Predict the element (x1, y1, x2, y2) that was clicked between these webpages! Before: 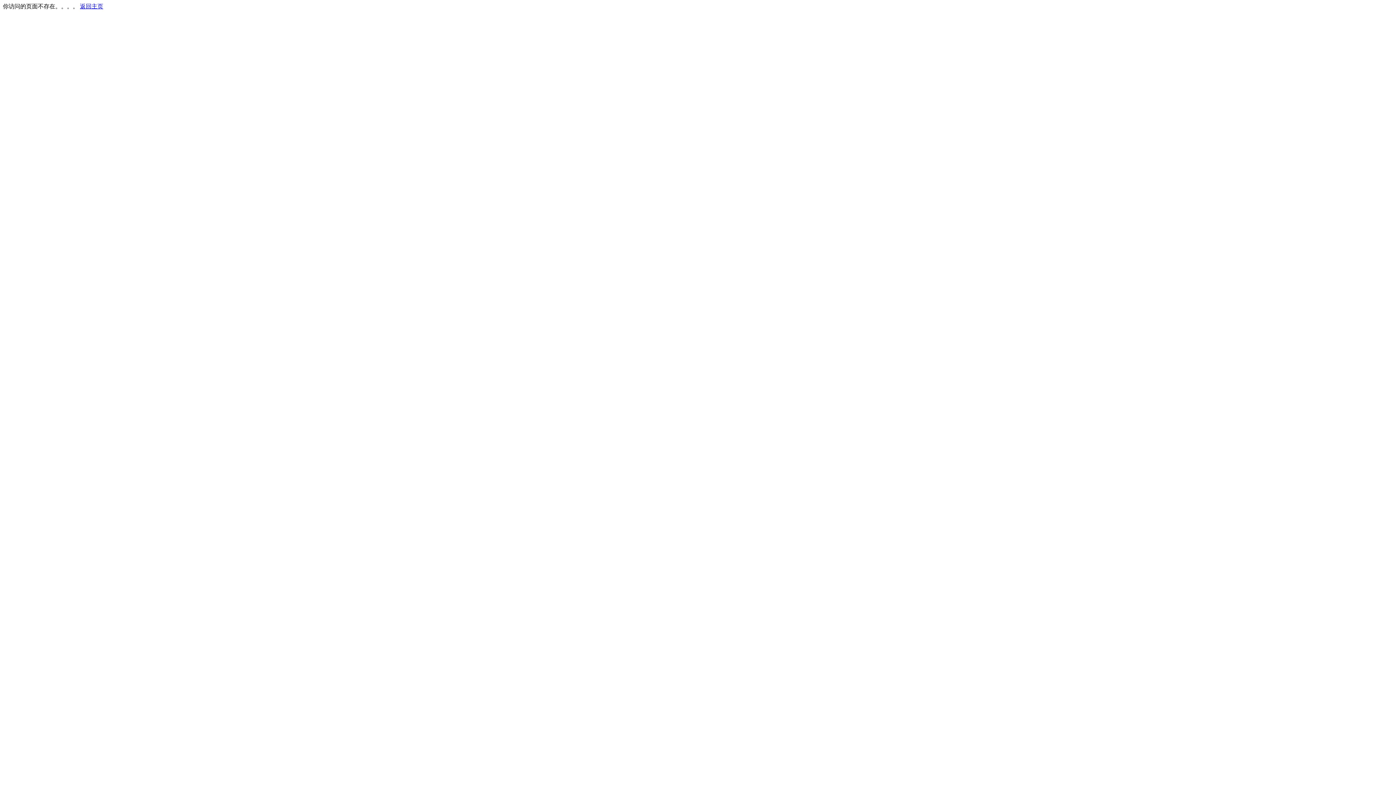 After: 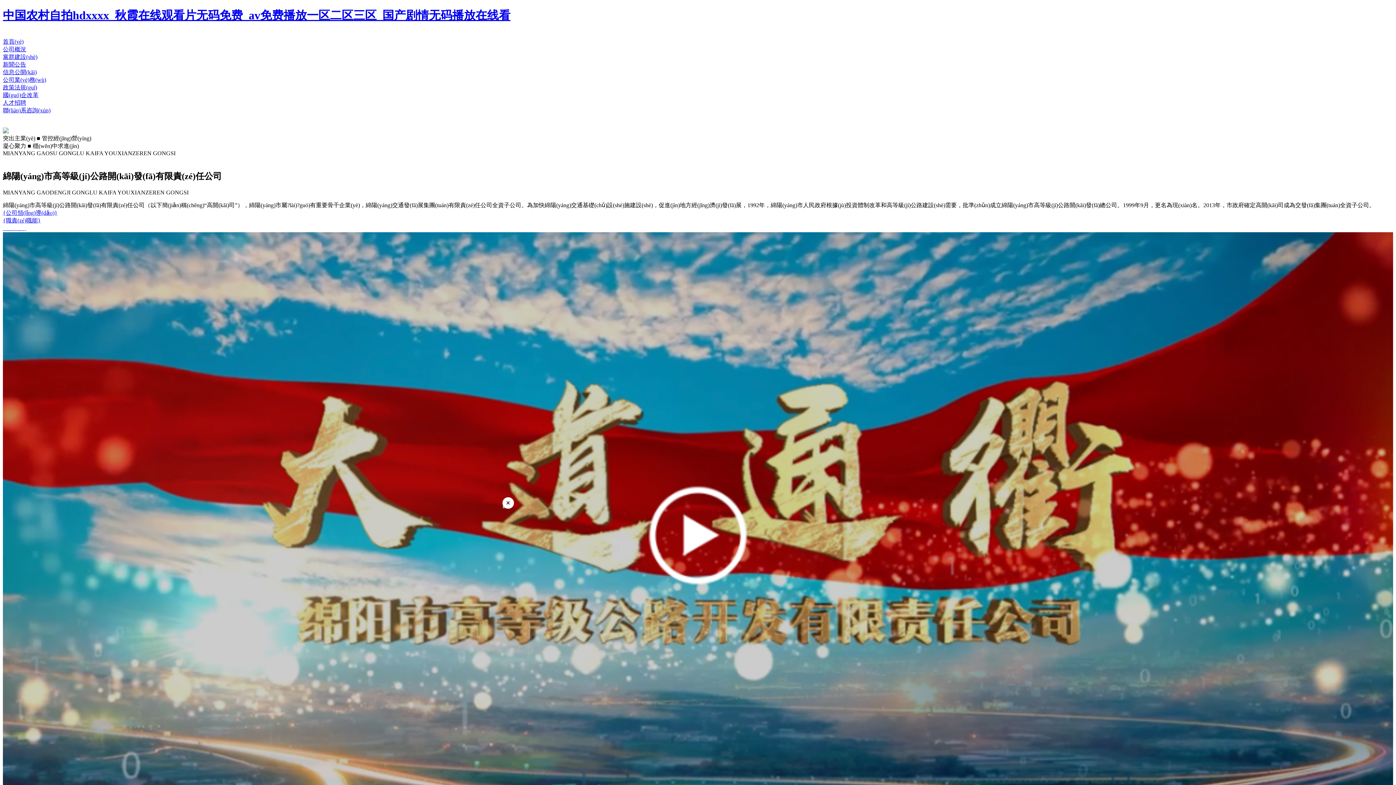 Action: label: 返回主页 bbox: (80, 3, 103, 9)